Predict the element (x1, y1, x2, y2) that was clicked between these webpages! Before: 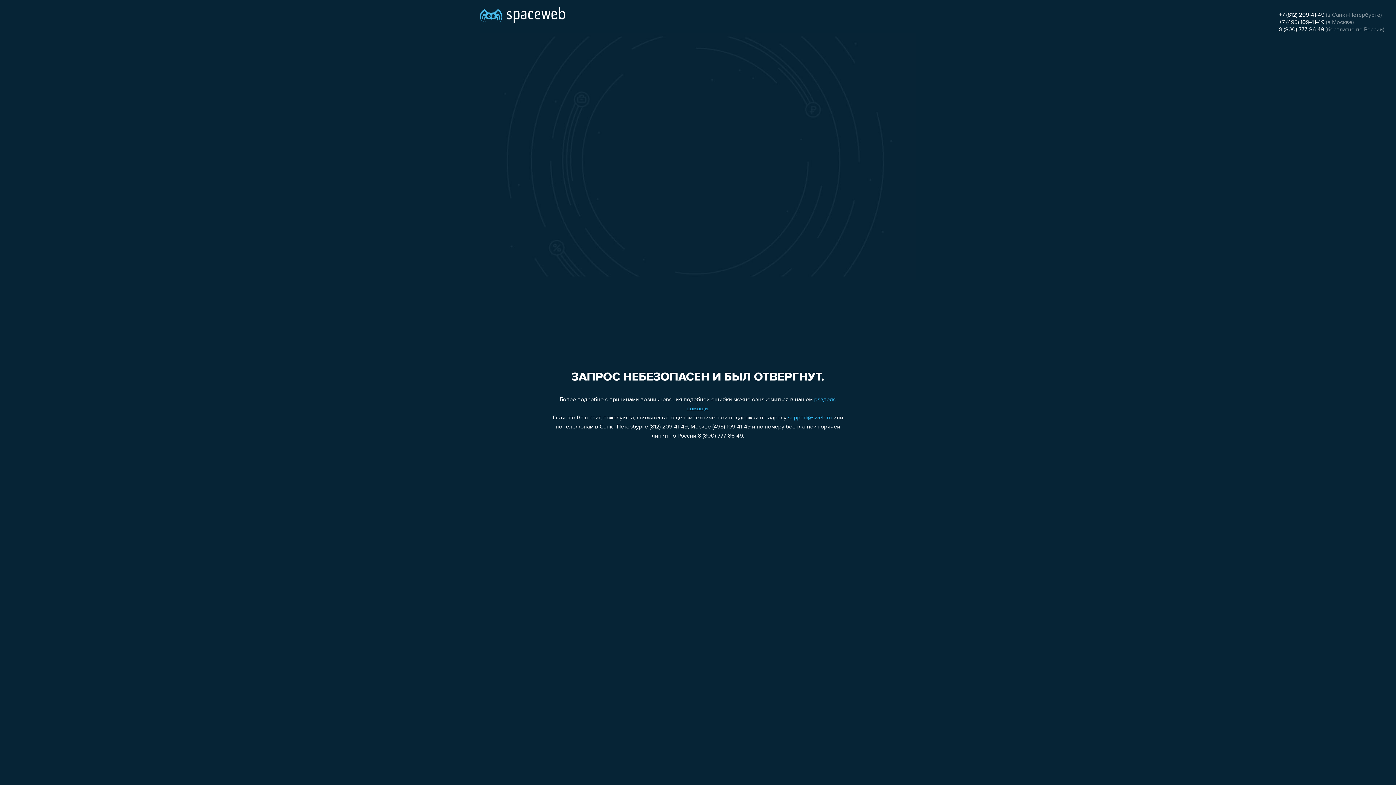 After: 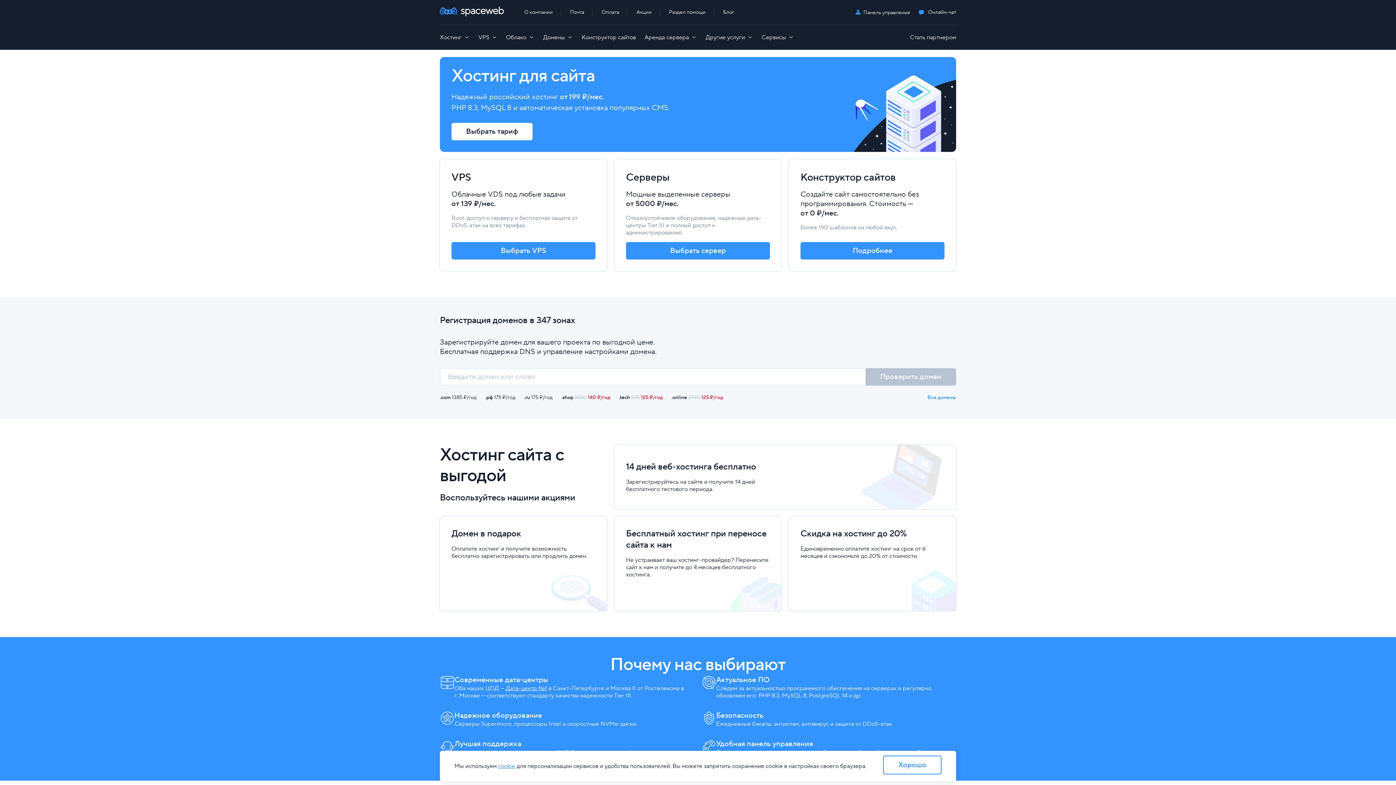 Action: bbox: (480, 0, 565, 25)